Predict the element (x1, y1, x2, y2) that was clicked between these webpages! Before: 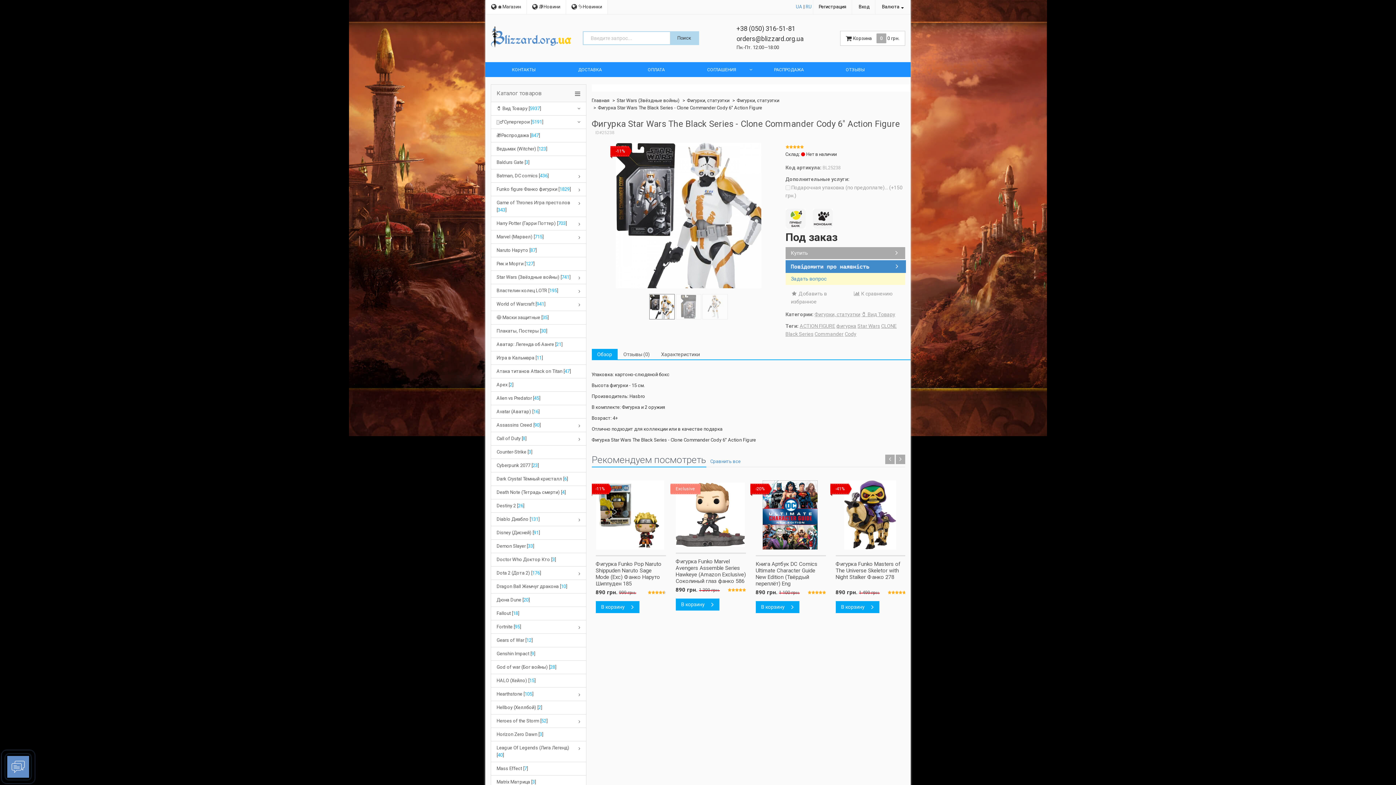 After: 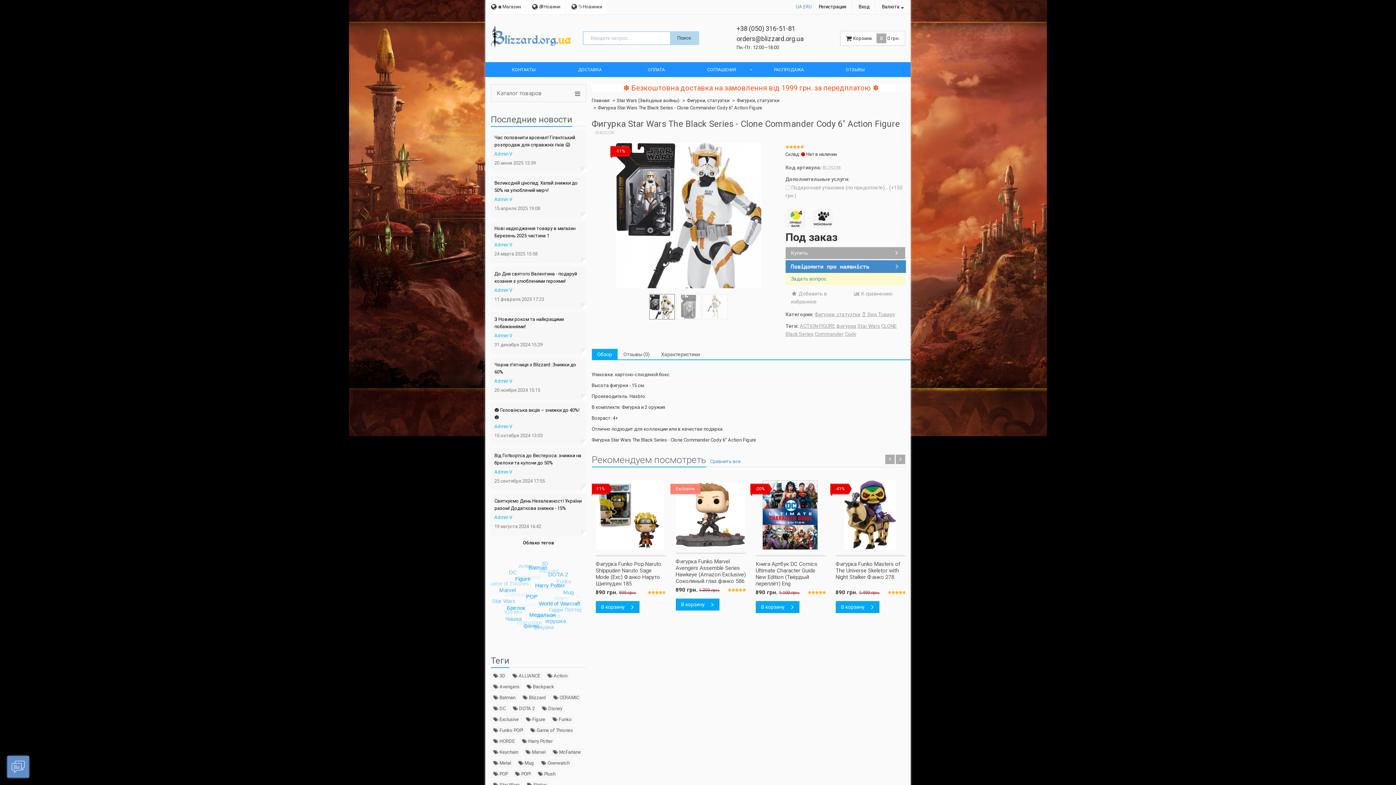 Action: label: Каталог товаров bbox: (496, 90, 580, 96)